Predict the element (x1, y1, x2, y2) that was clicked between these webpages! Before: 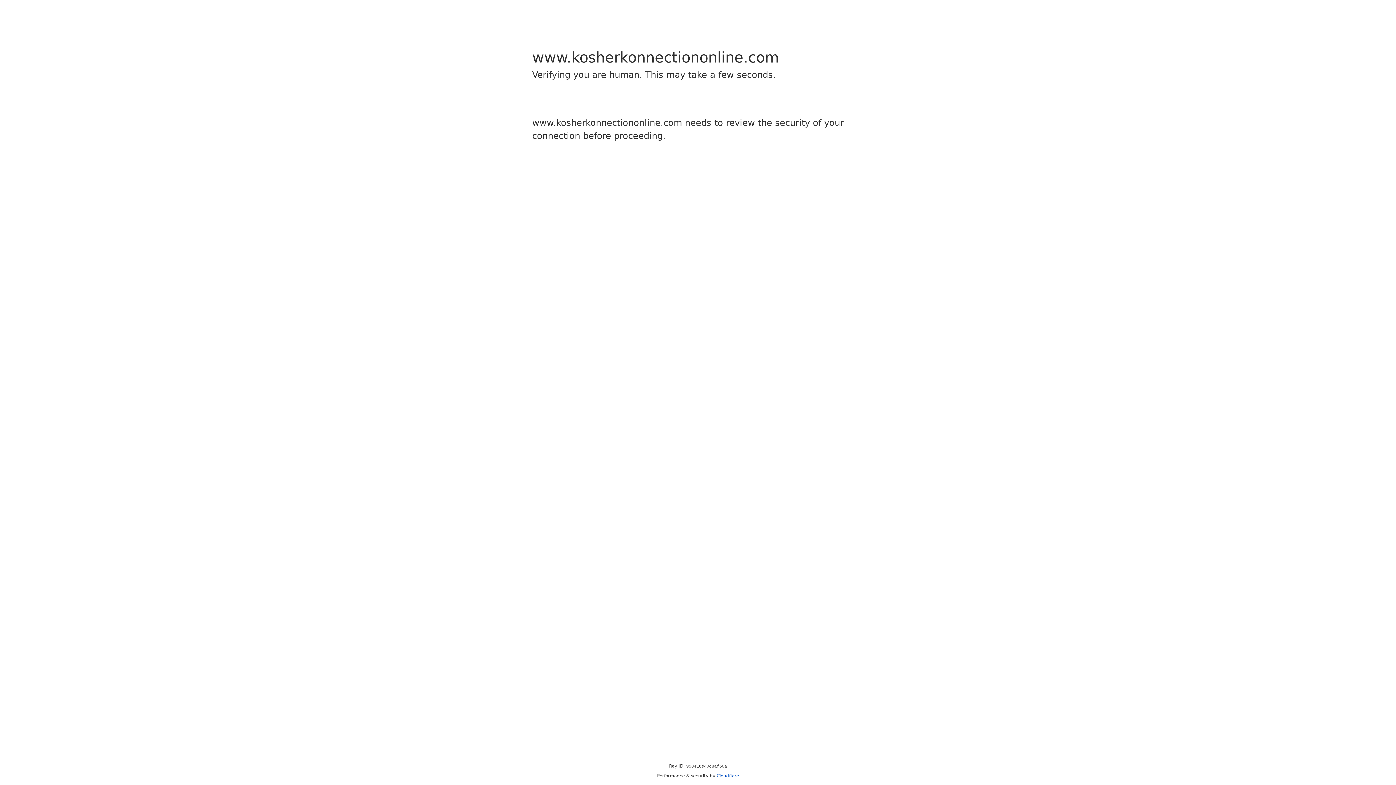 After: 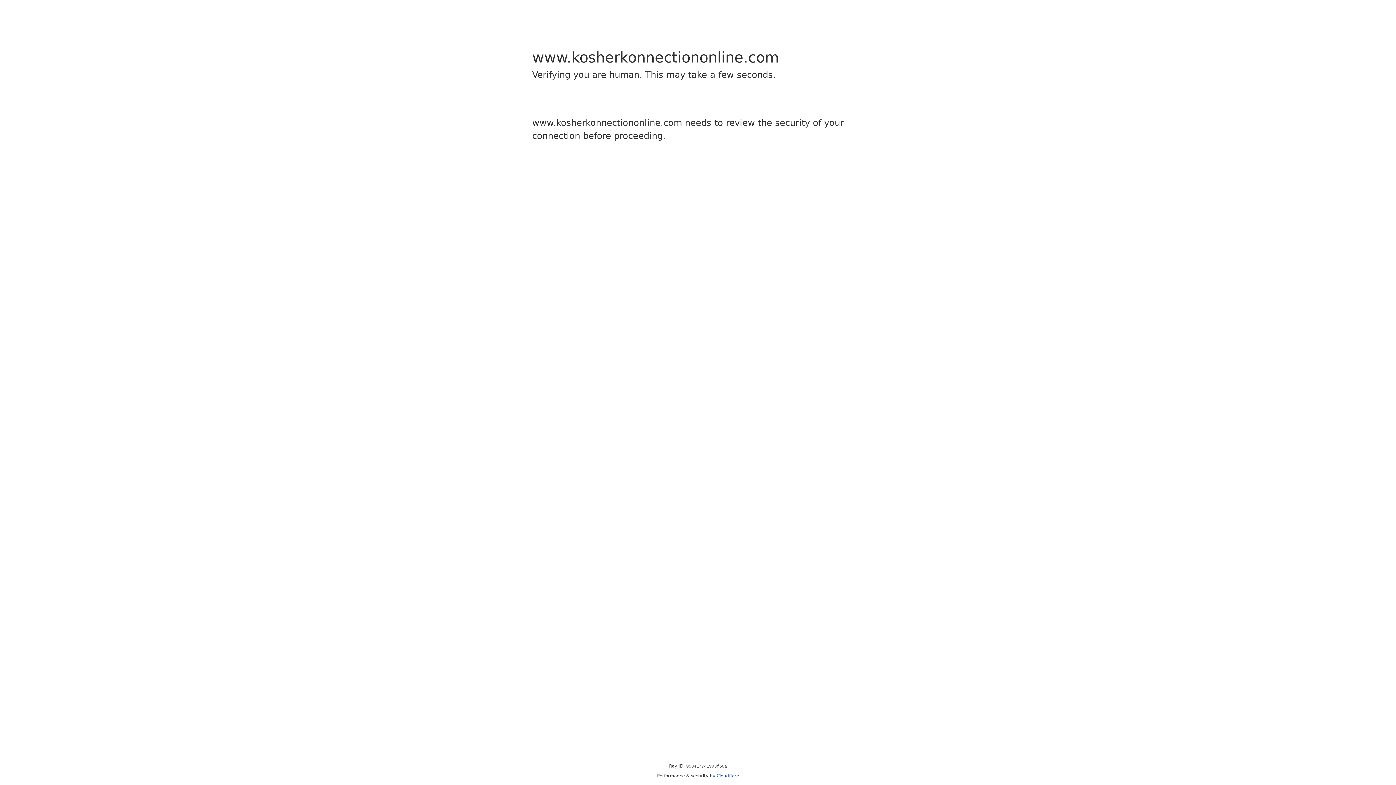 Action: bbox: (716, 773, 739, 778) label: Cloudflare